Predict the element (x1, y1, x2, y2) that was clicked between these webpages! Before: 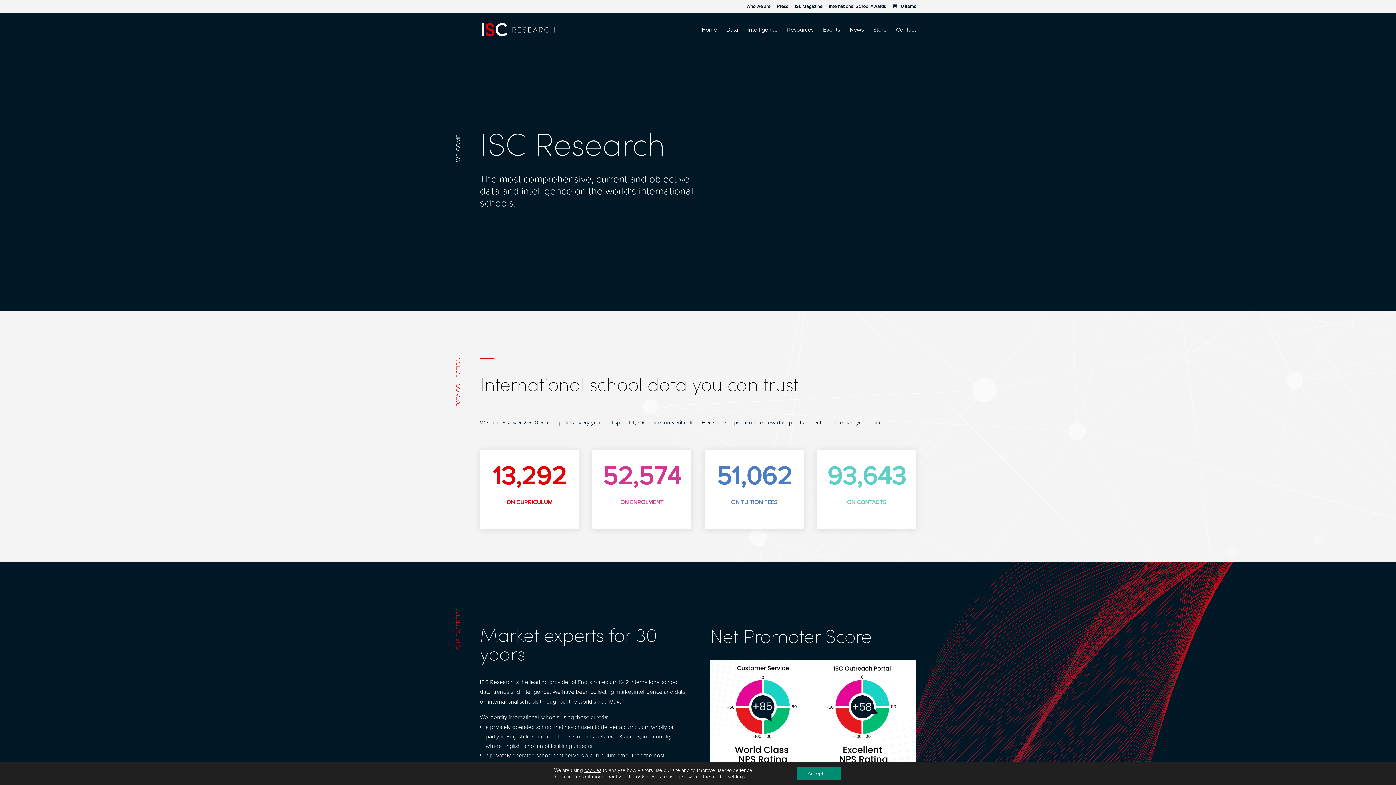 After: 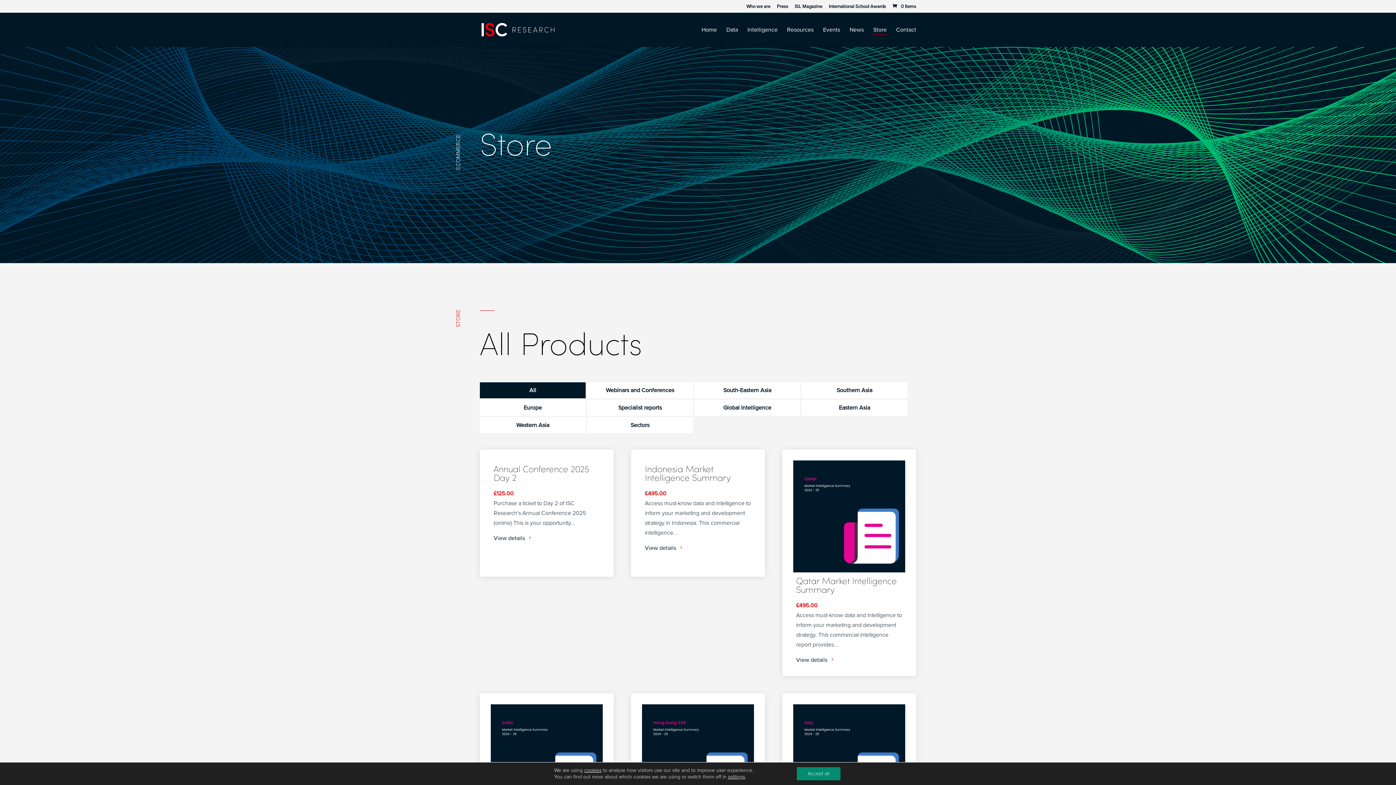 Action: label: Store bbox: (873, 27, 886, 46)